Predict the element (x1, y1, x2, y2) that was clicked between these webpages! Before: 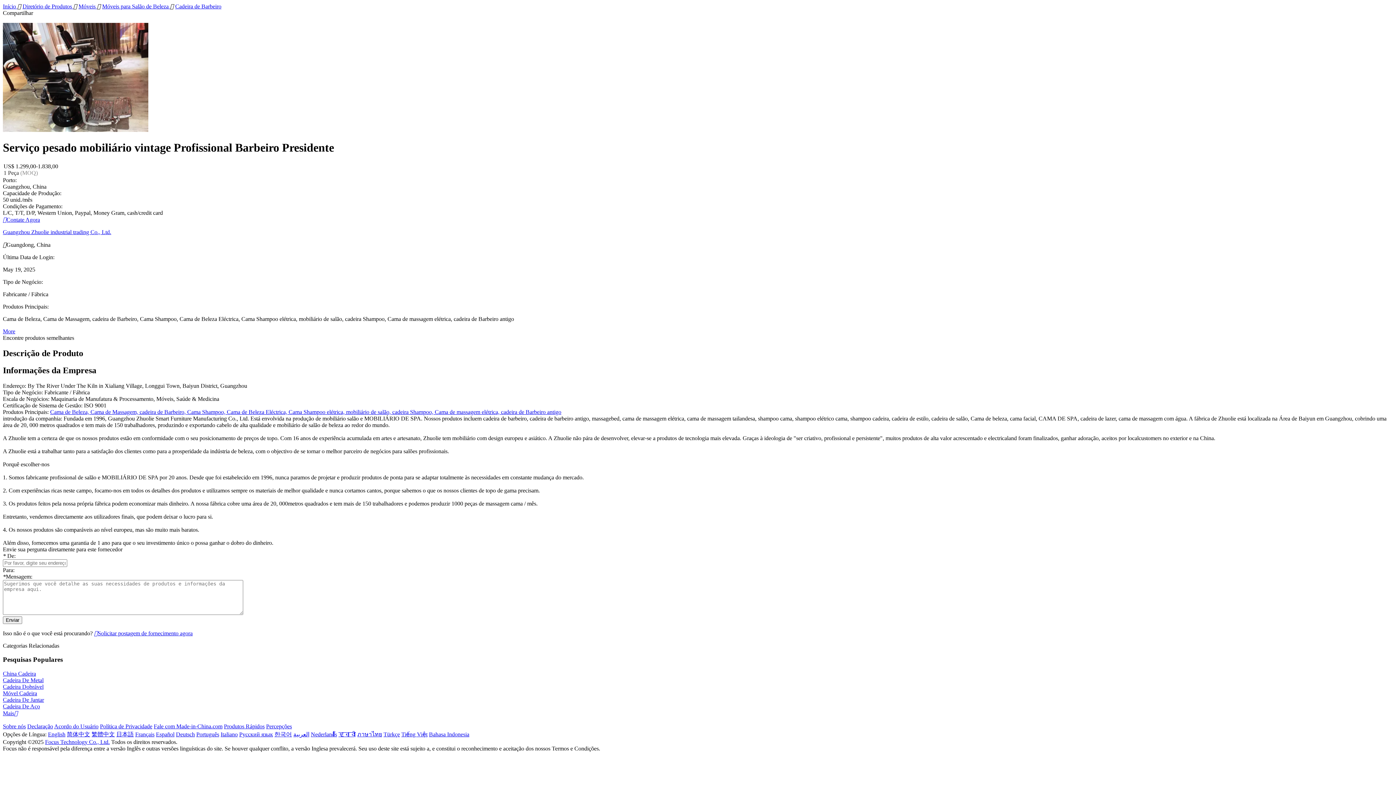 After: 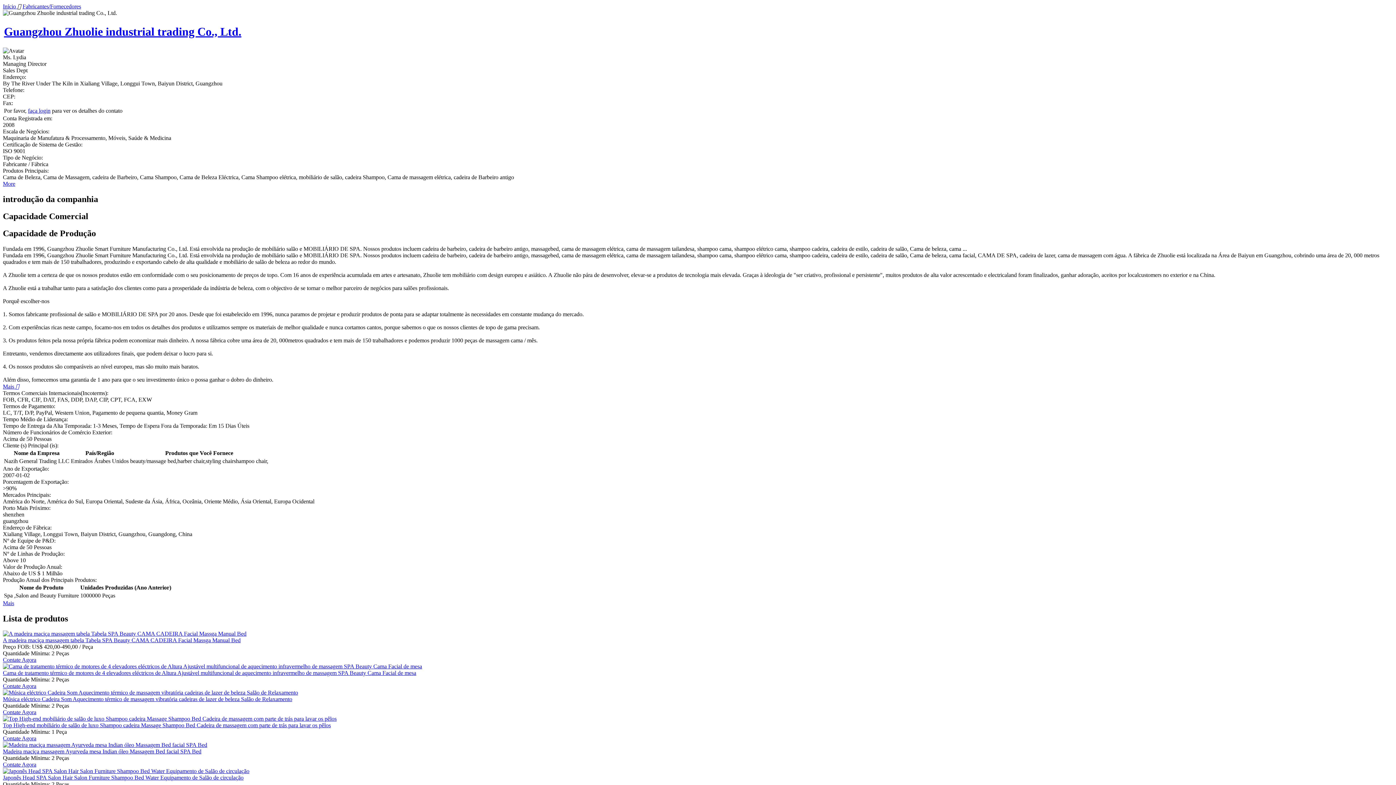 Action: label: Guangzhou Zhuolie industrial trading Co., Ltd. bbox: (2, 229, 111, 235)